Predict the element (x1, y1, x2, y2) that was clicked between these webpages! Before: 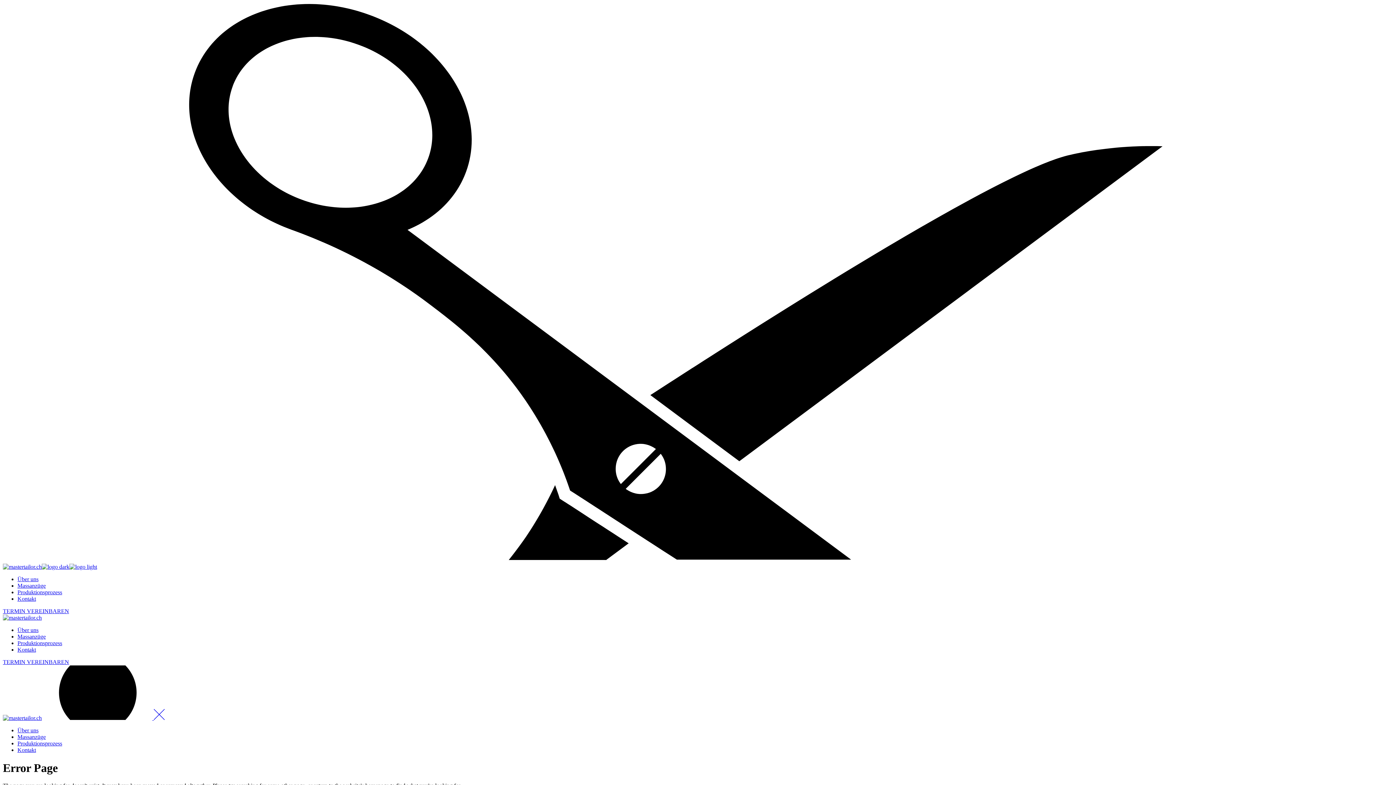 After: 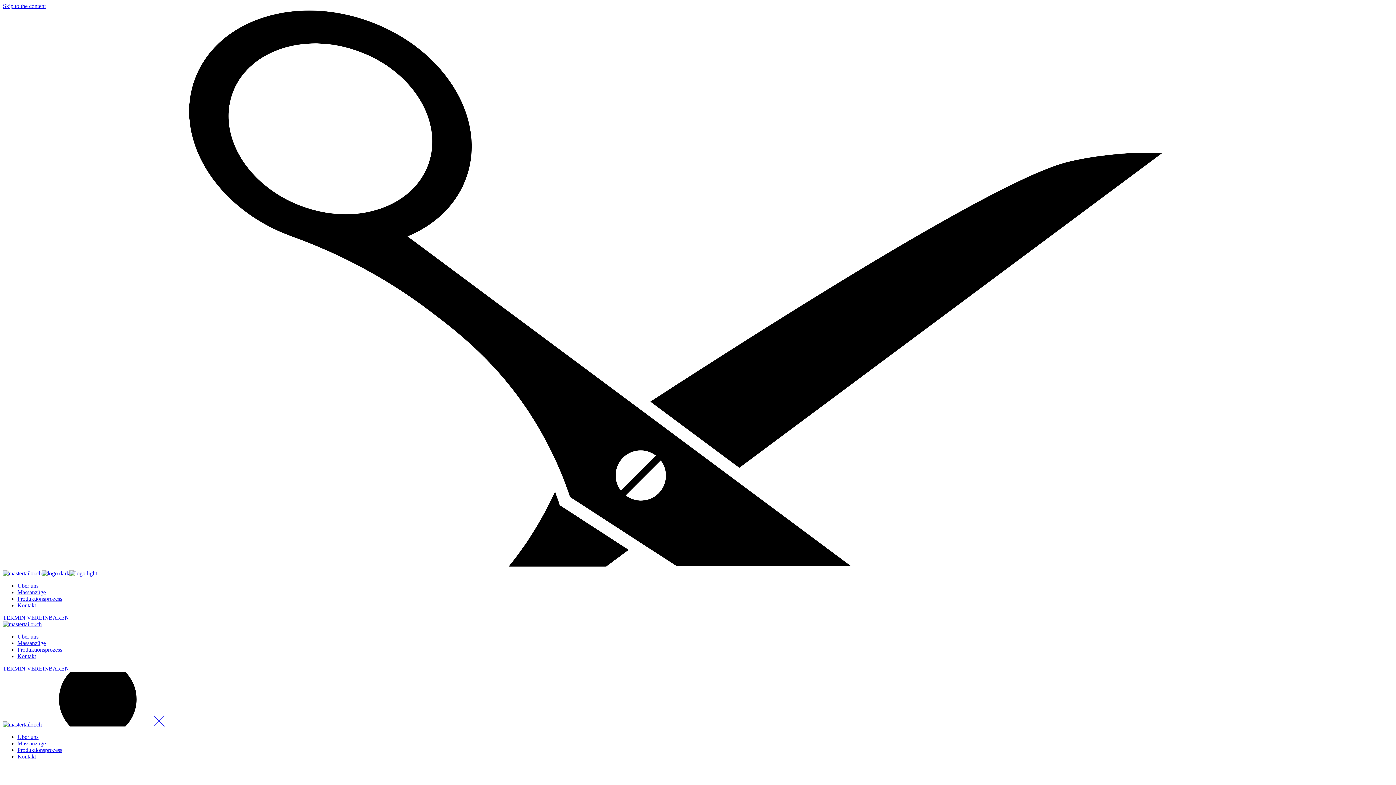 Action: bbox: (17, 727, 38, 733) label: Über uns